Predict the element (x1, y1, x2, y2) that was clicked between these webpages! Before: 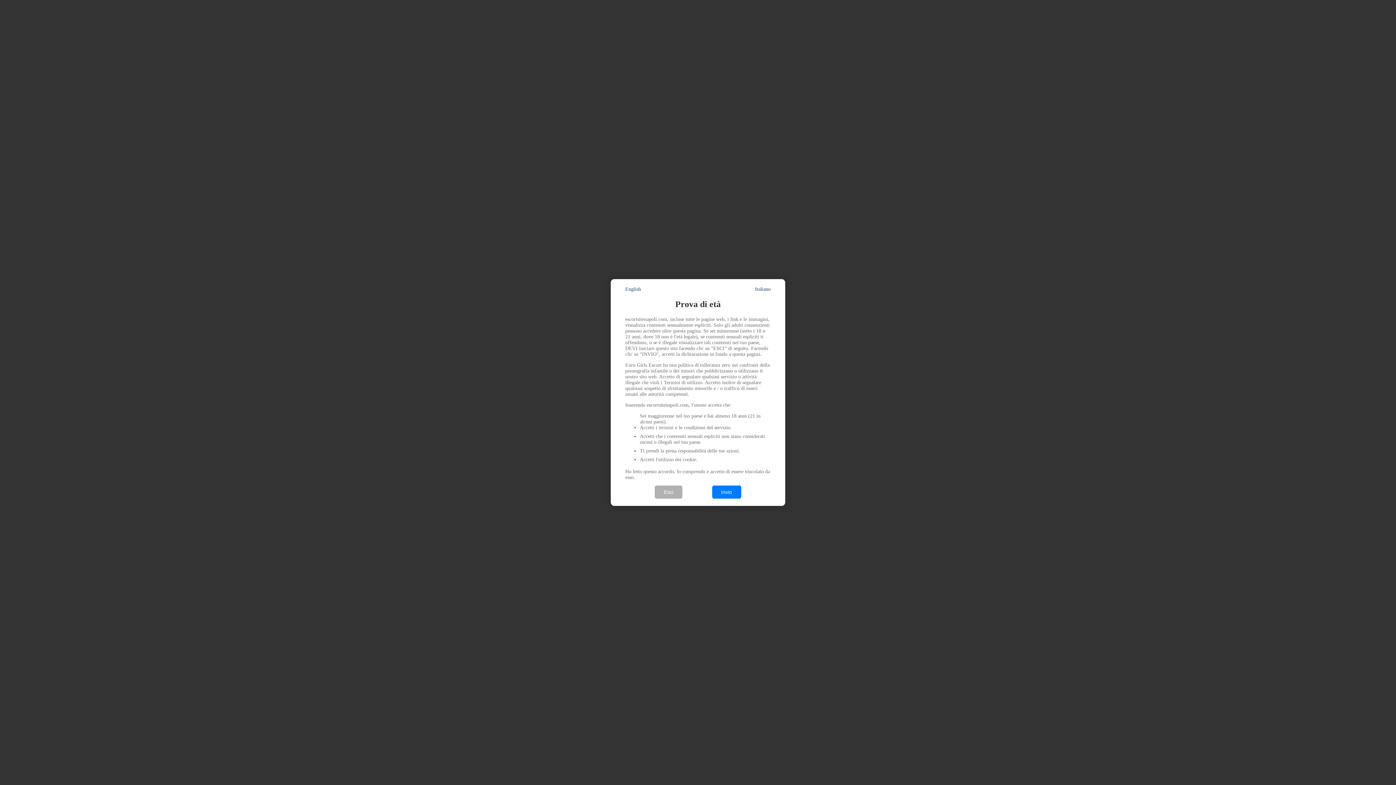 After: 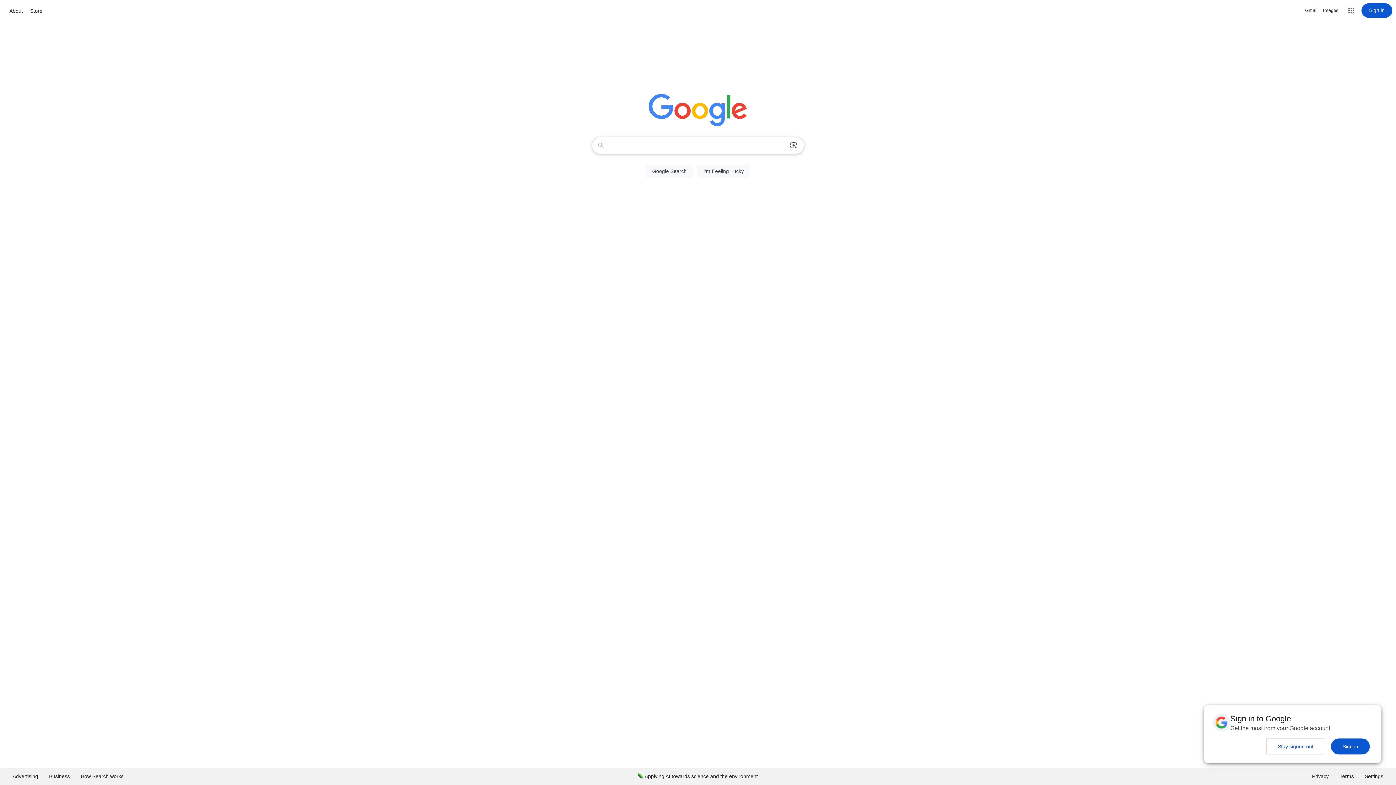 Action: label: Esci bbox: (655, 485, 682, 498)